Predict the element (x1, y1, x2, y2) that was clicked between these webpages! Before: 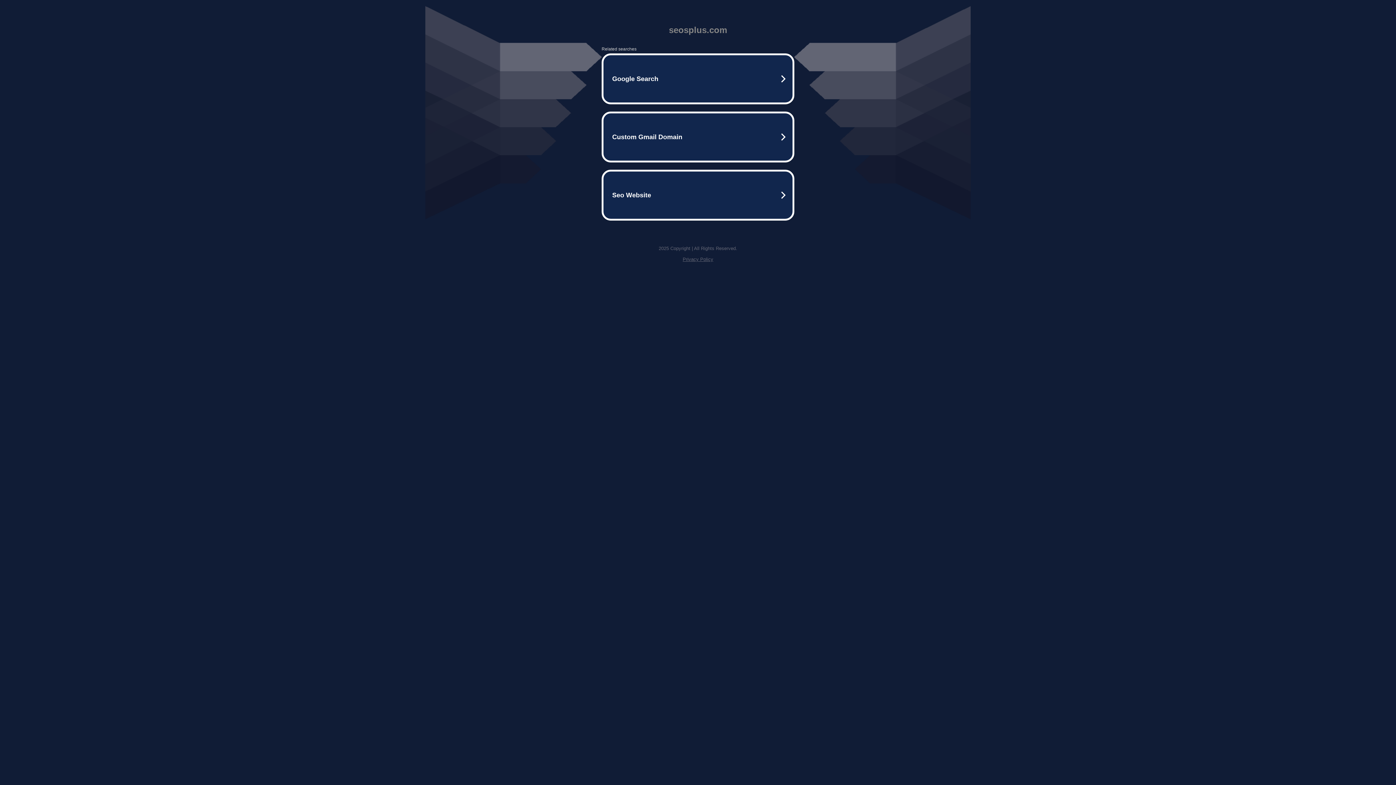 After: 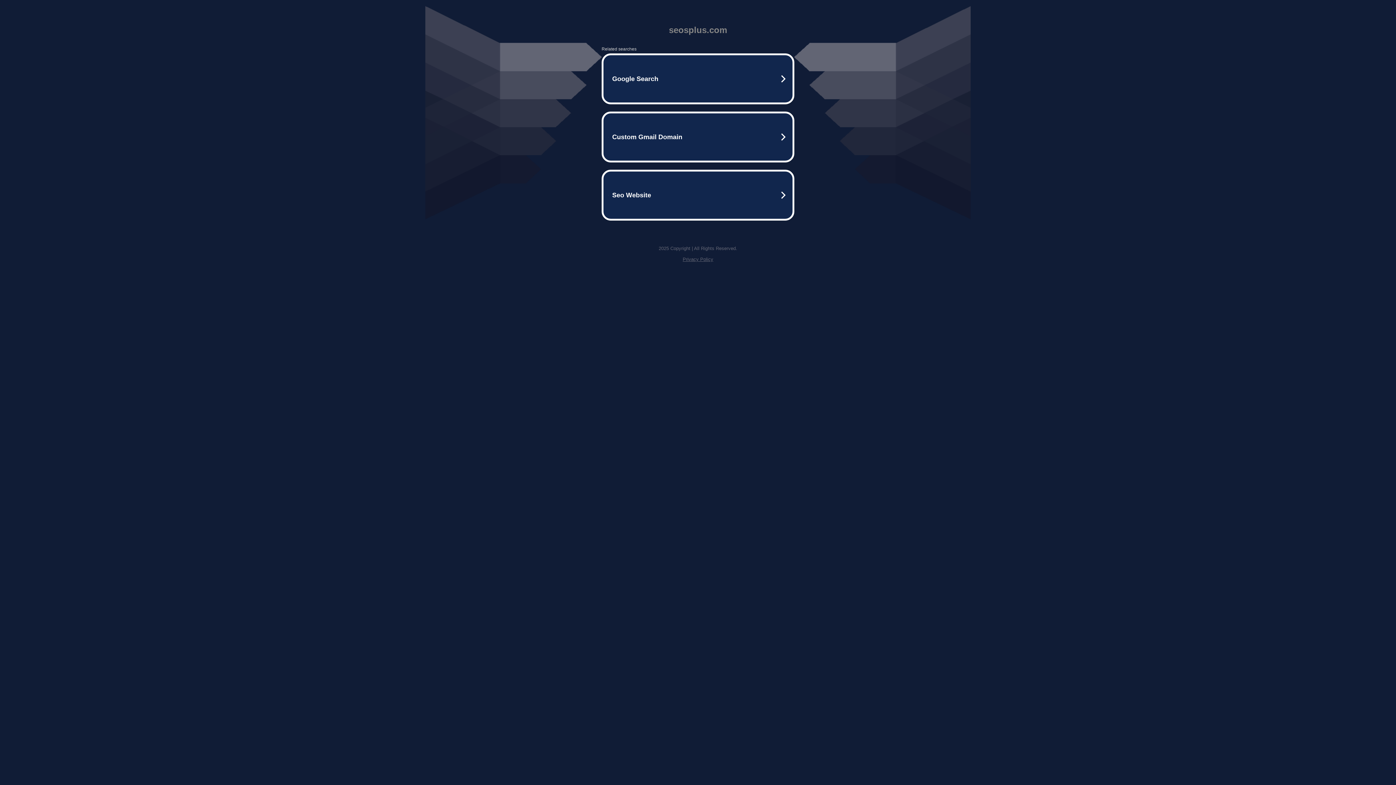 Action: label: Privacy Policy bbox: (682, 256, 713, 262)